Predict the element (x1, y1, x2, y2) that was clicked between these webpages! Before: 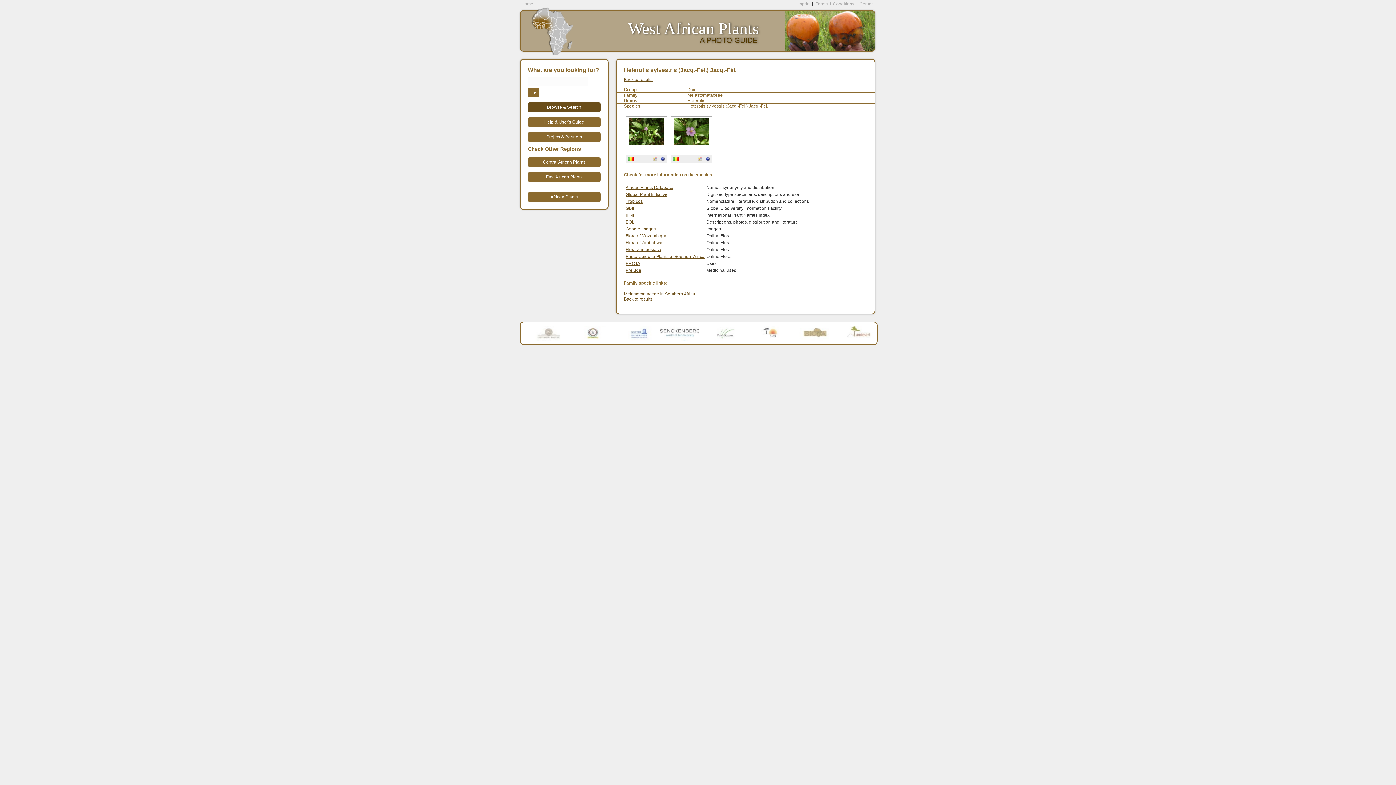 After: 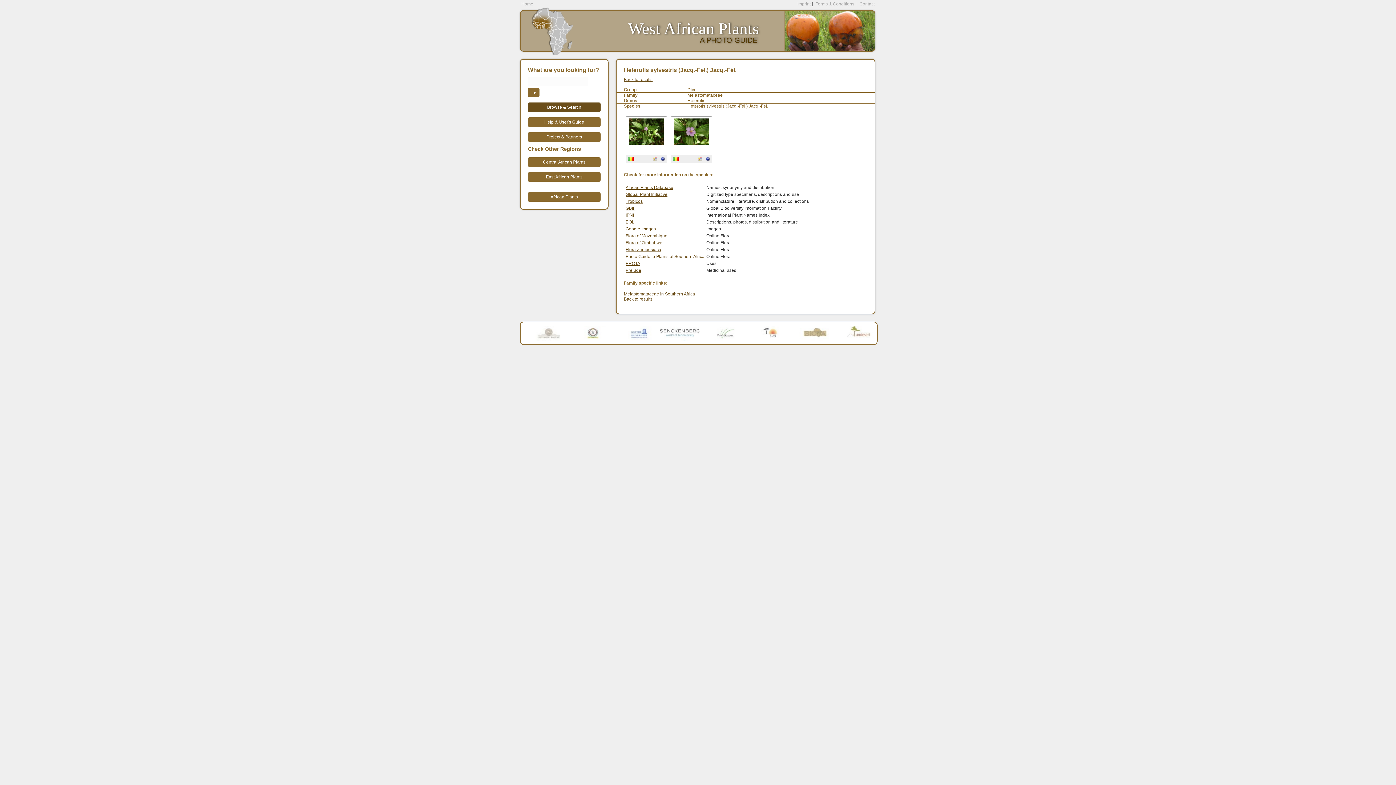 Action: label: Photo Guide to Plants of Southern Africa bbox: (625, 254, 704, 259)